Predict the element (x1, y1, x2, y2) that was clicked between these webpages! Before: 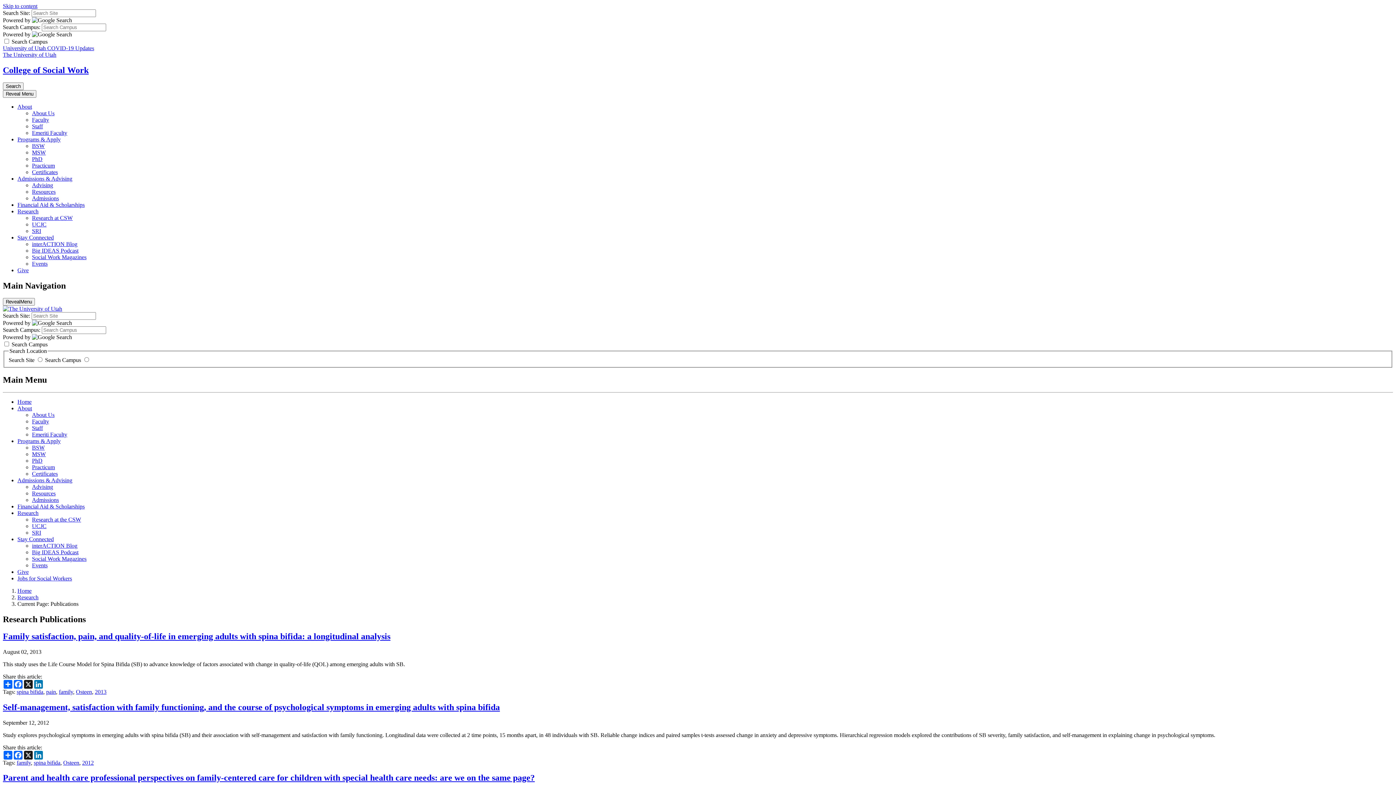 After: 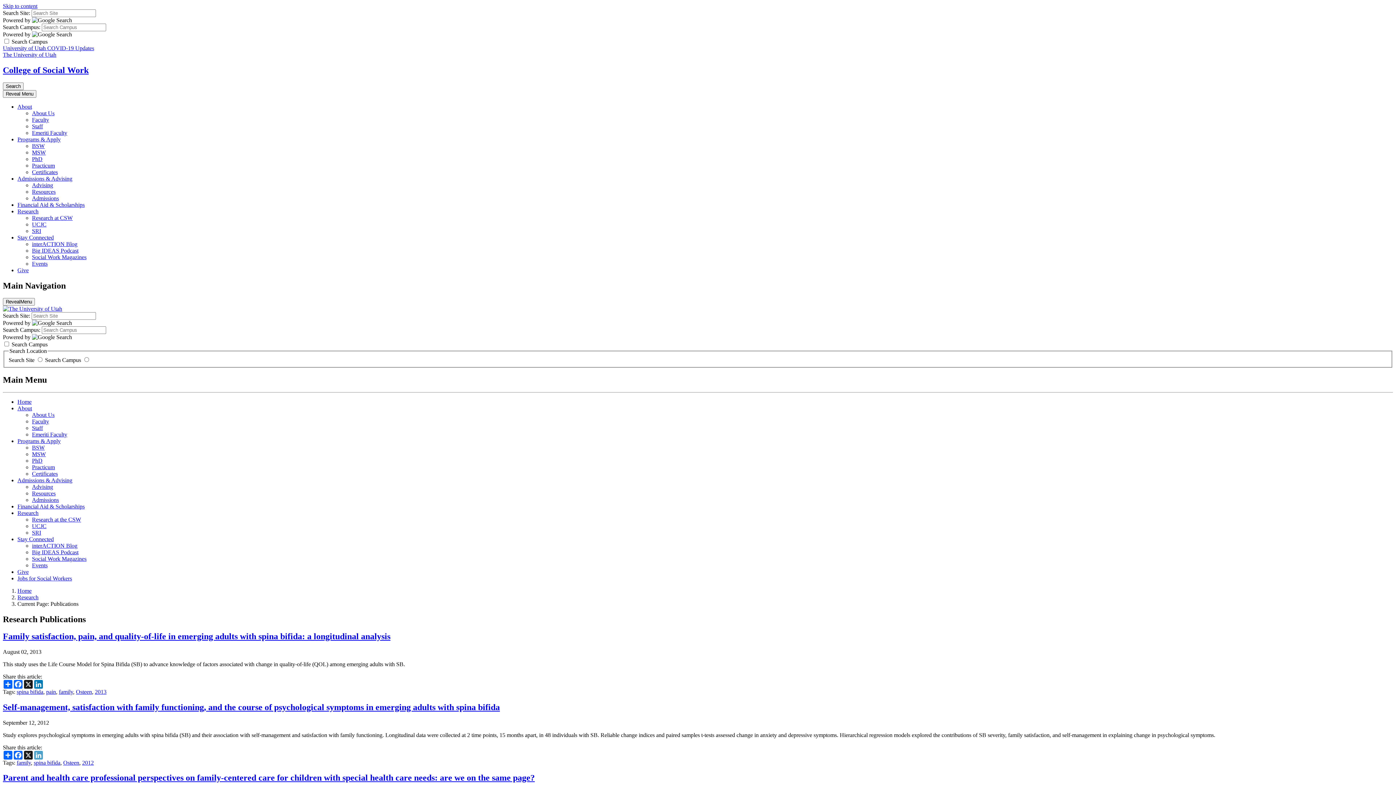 Action: label: LinkedIn bbox: (33, 751, 43, 759)